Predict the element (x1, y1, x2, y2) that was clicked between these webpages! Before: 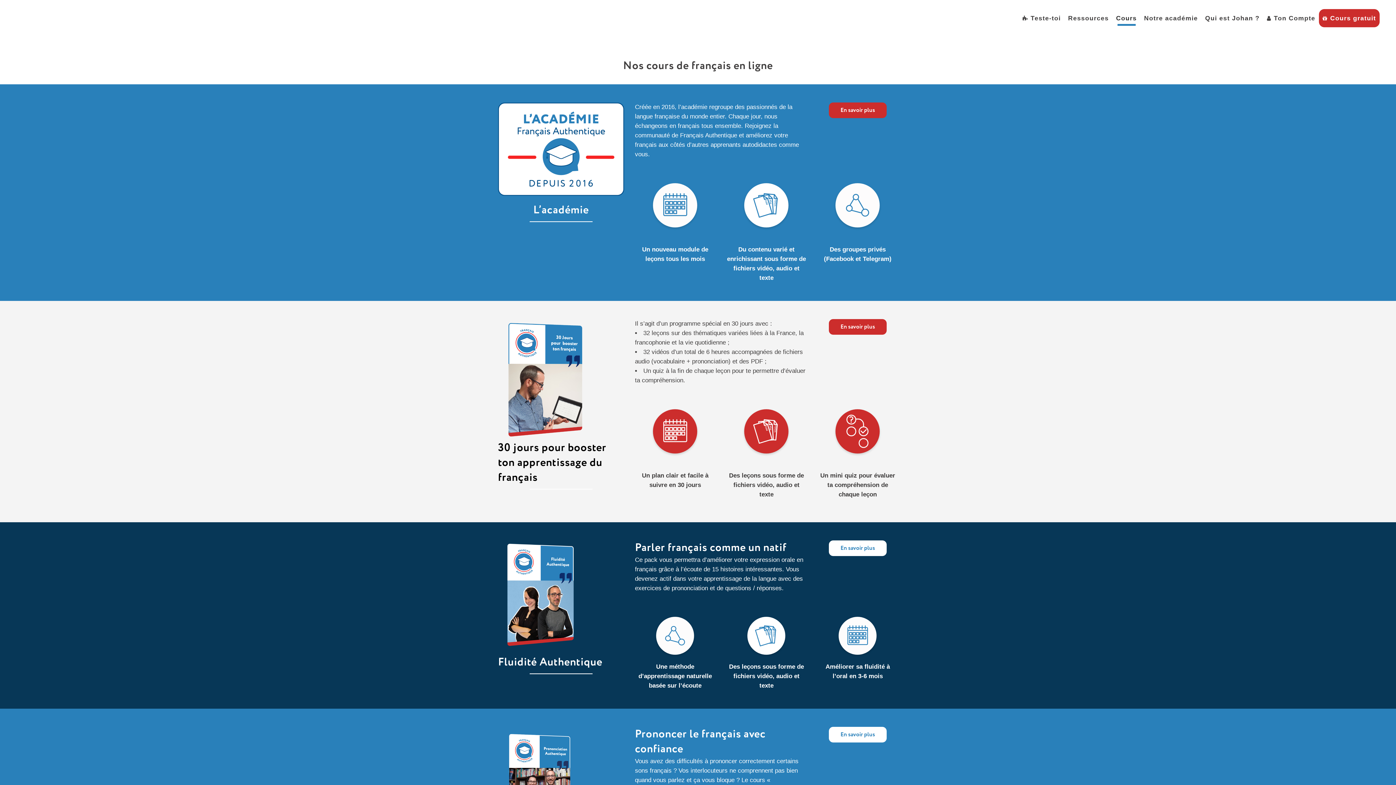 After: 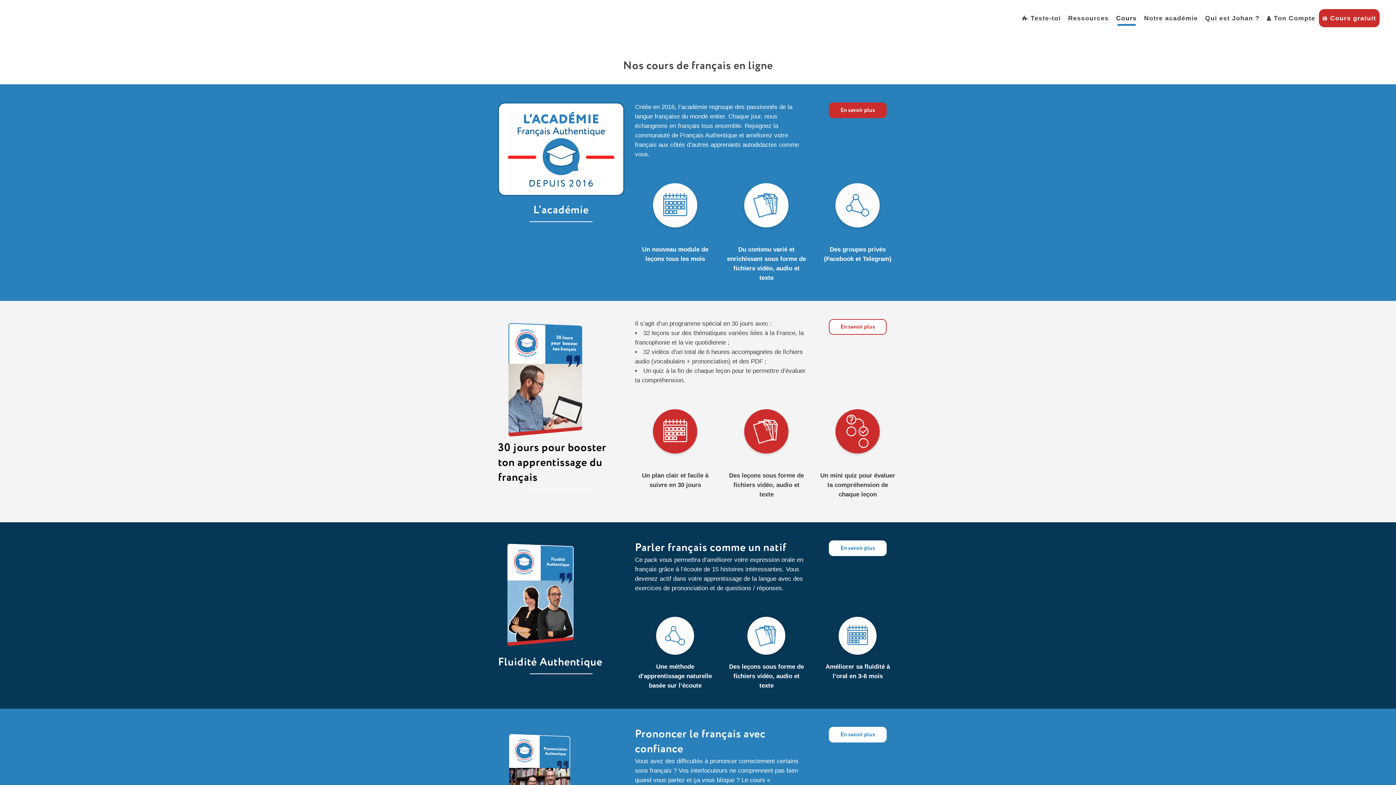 Action: label: En savoir plus bbox: (829, 319, 886, 334)